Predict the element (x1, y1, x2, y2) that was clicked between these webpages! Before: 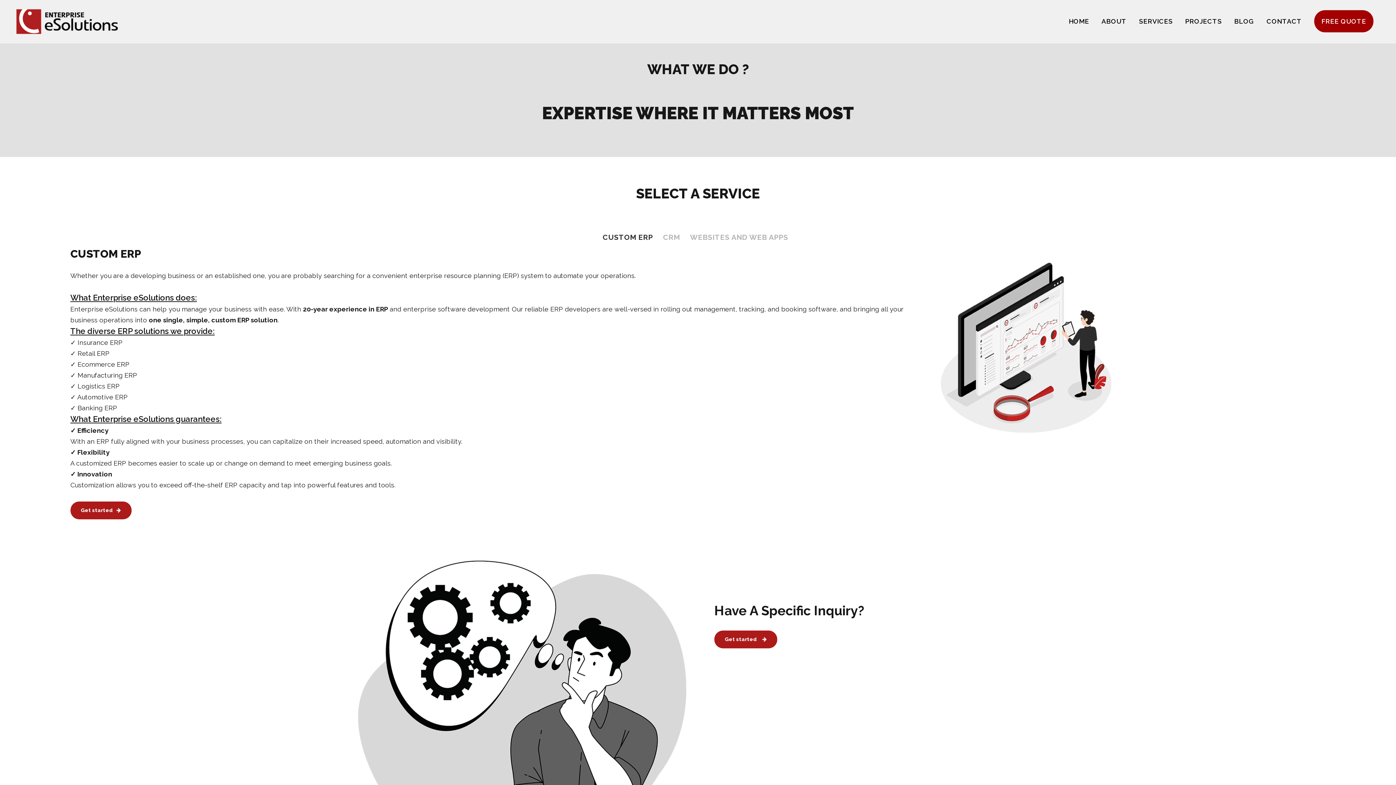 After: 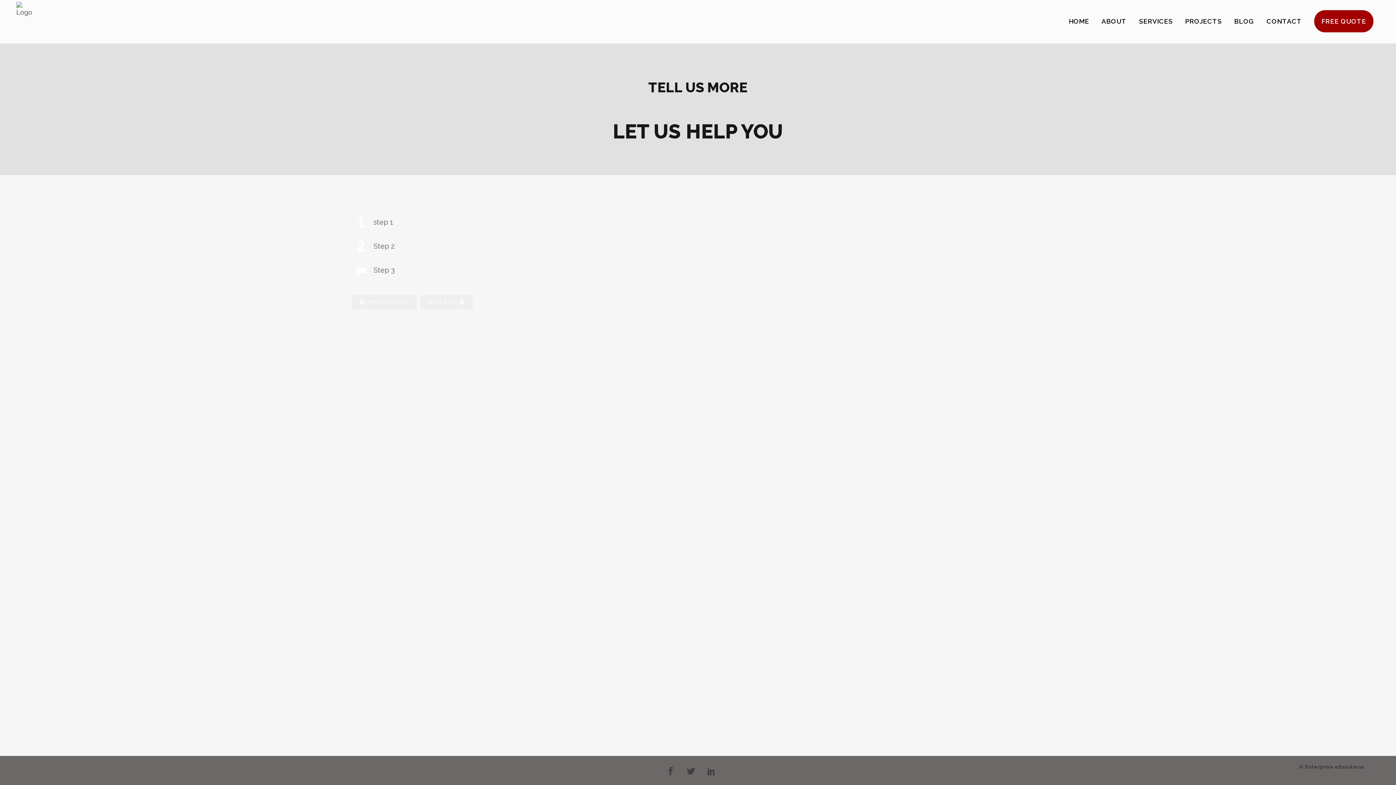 Action: label: Get started bbox: (714, 630, 777, 648)